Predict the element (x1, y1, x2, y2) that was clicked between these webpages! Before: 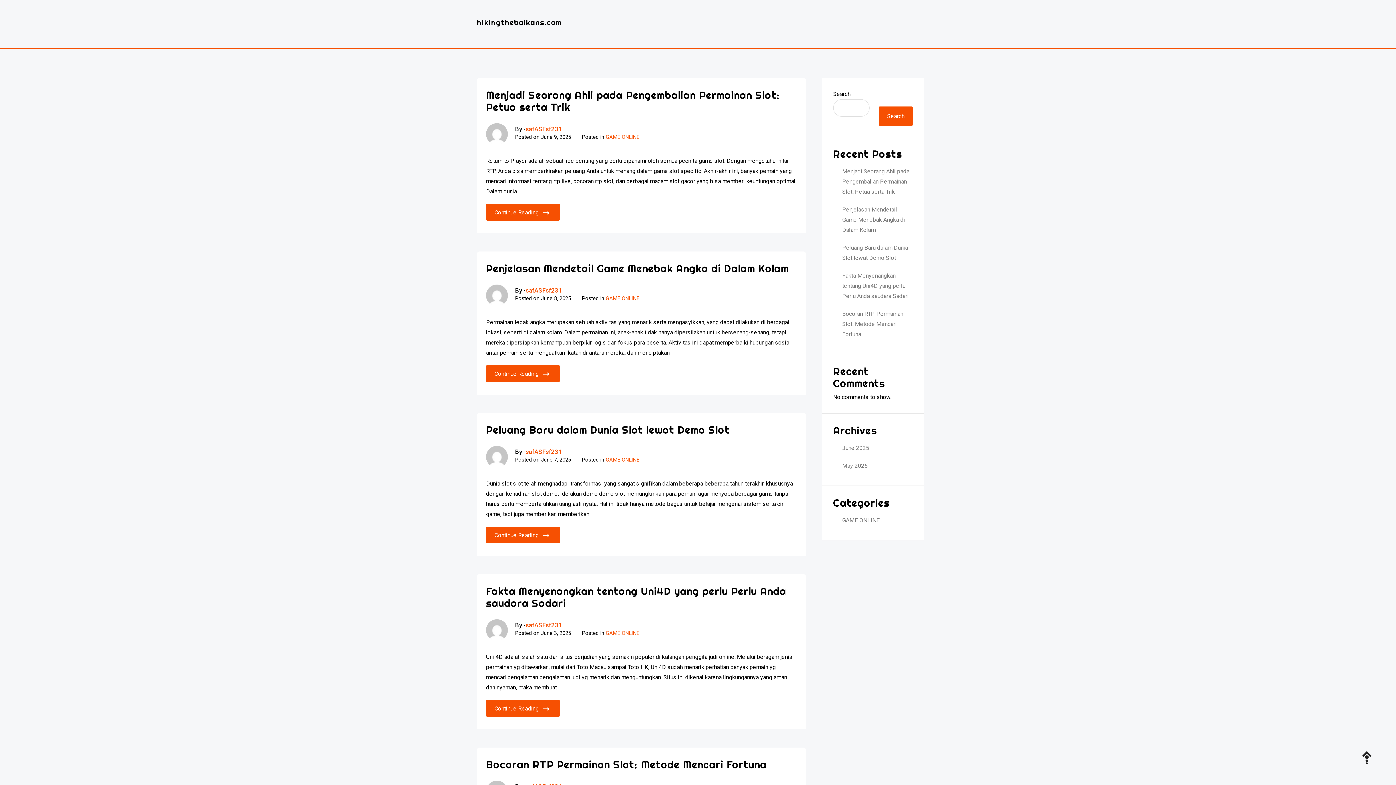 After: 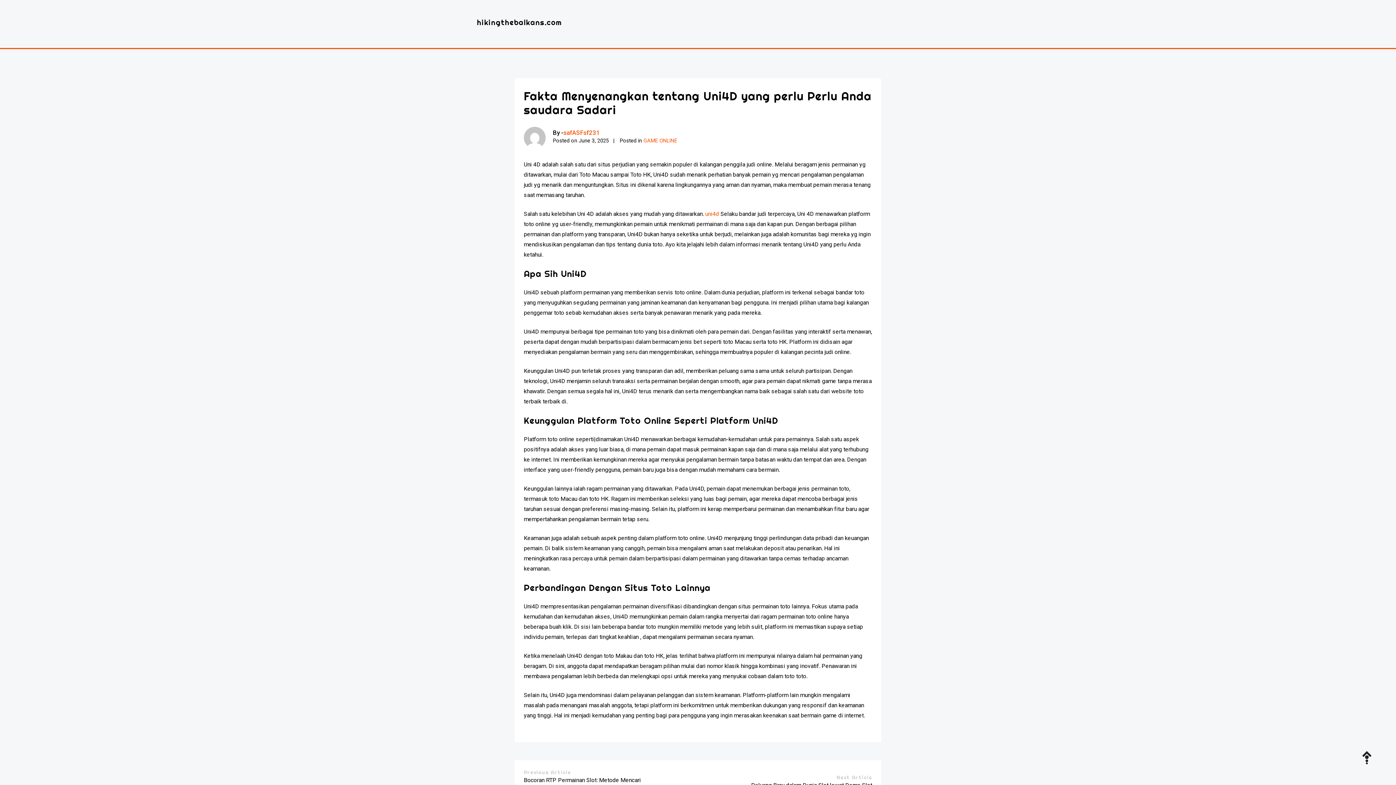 Action: label: Fakta Menyenangkan tentang Uni4D yang perlu Perlu Anda saudara Sadari bbox: (486, 585, 786, 617)